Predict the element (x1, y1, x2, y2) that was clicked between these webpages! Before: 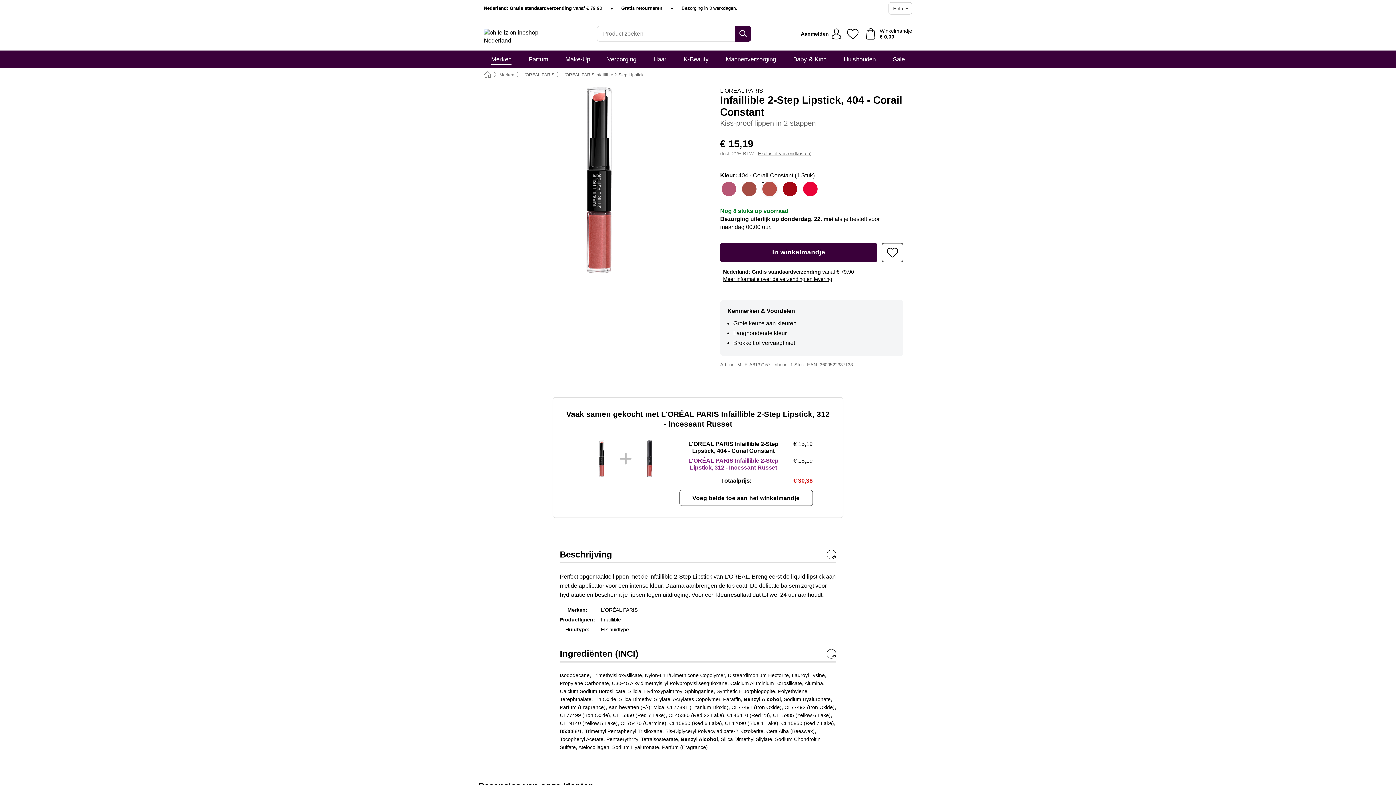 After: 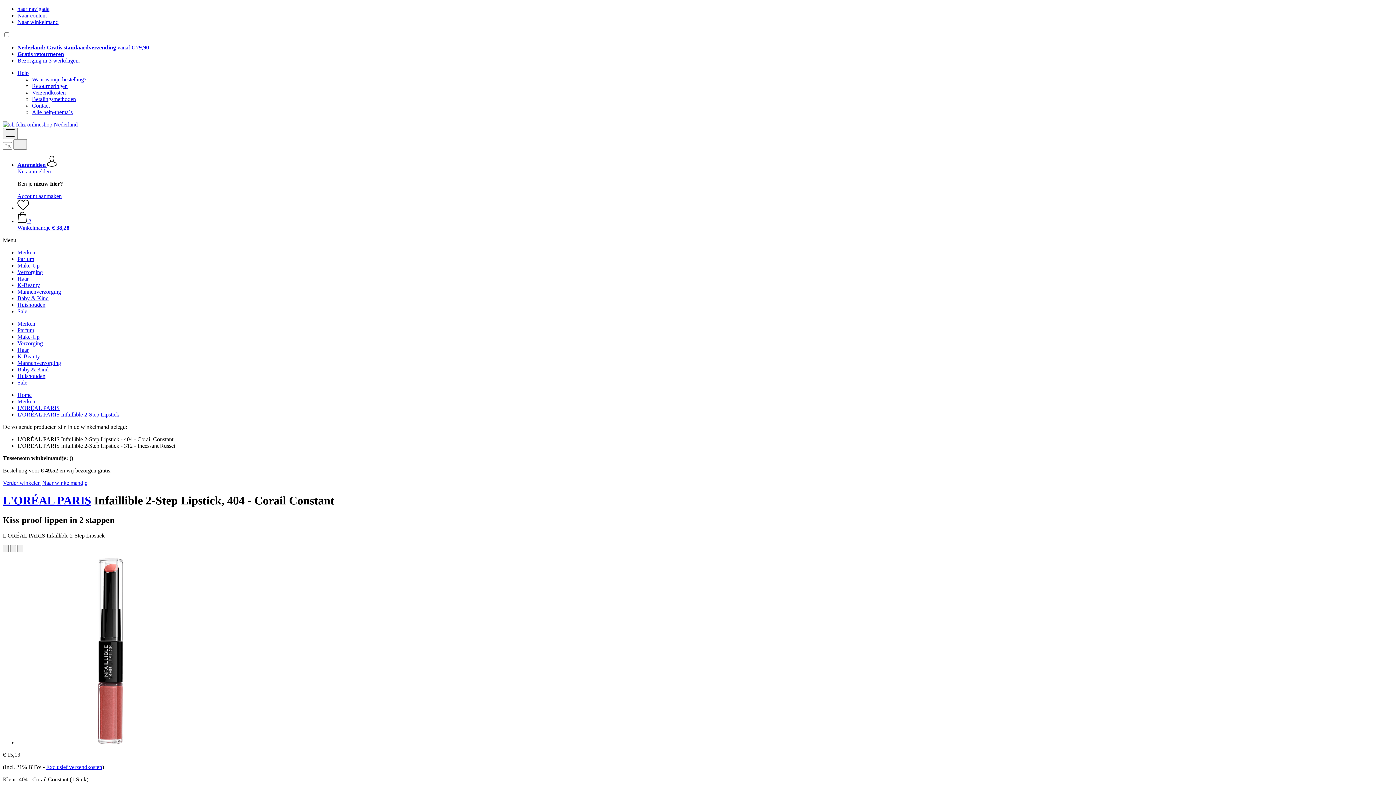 Action: bbox: (679, 490, 812, 506) label: Voeg beide toe aan het winkelmandje